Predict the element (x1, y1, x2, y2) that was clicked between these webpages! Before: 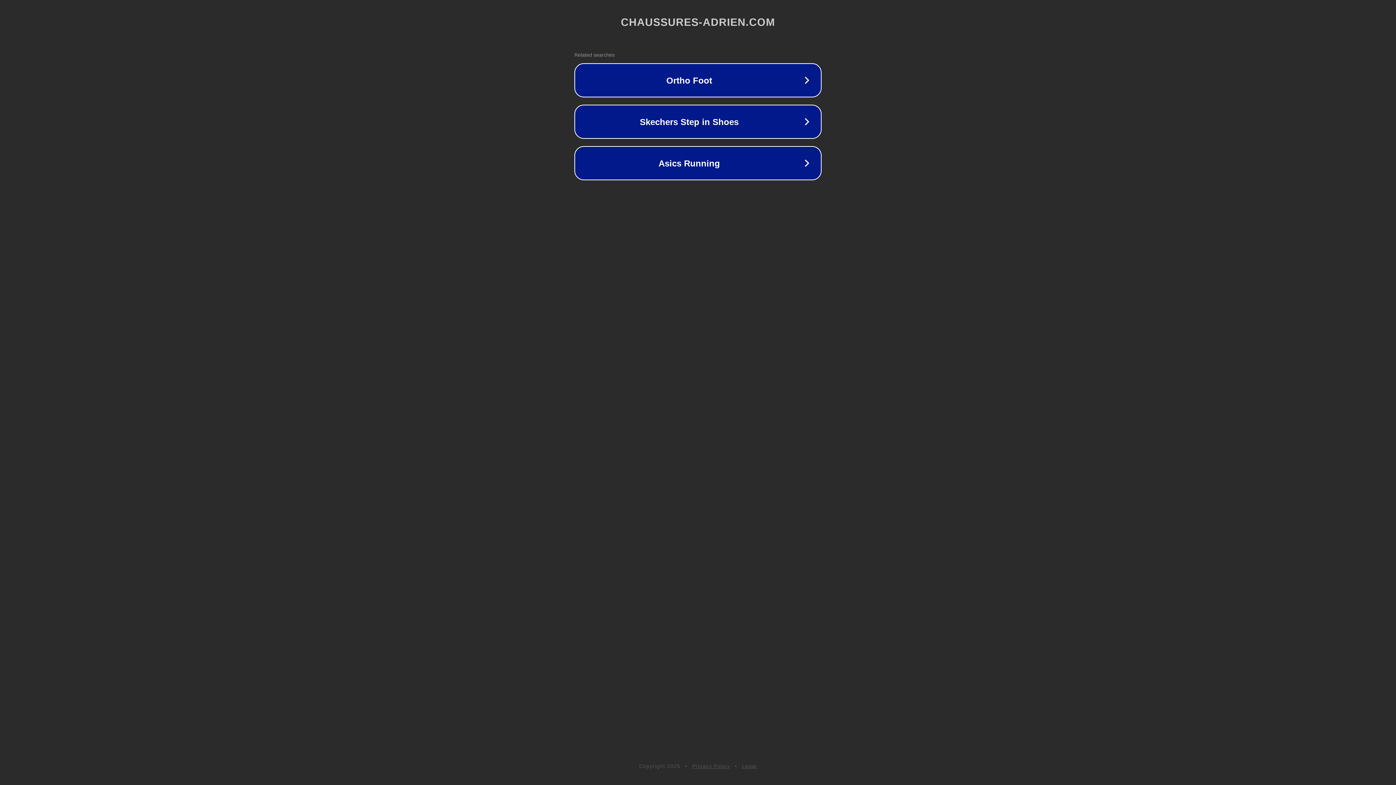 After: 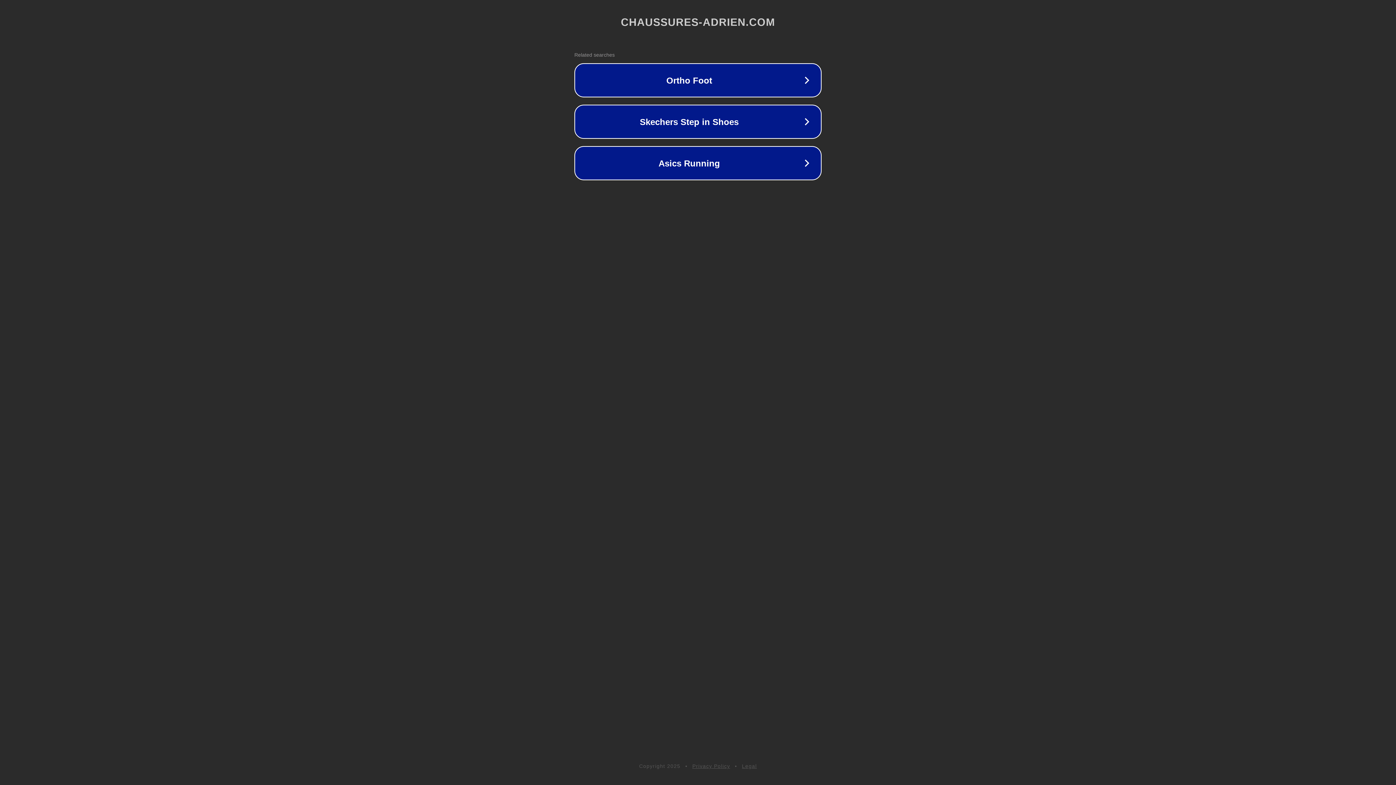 Action: bbox: (742, 763, 757, 769) label: Legal